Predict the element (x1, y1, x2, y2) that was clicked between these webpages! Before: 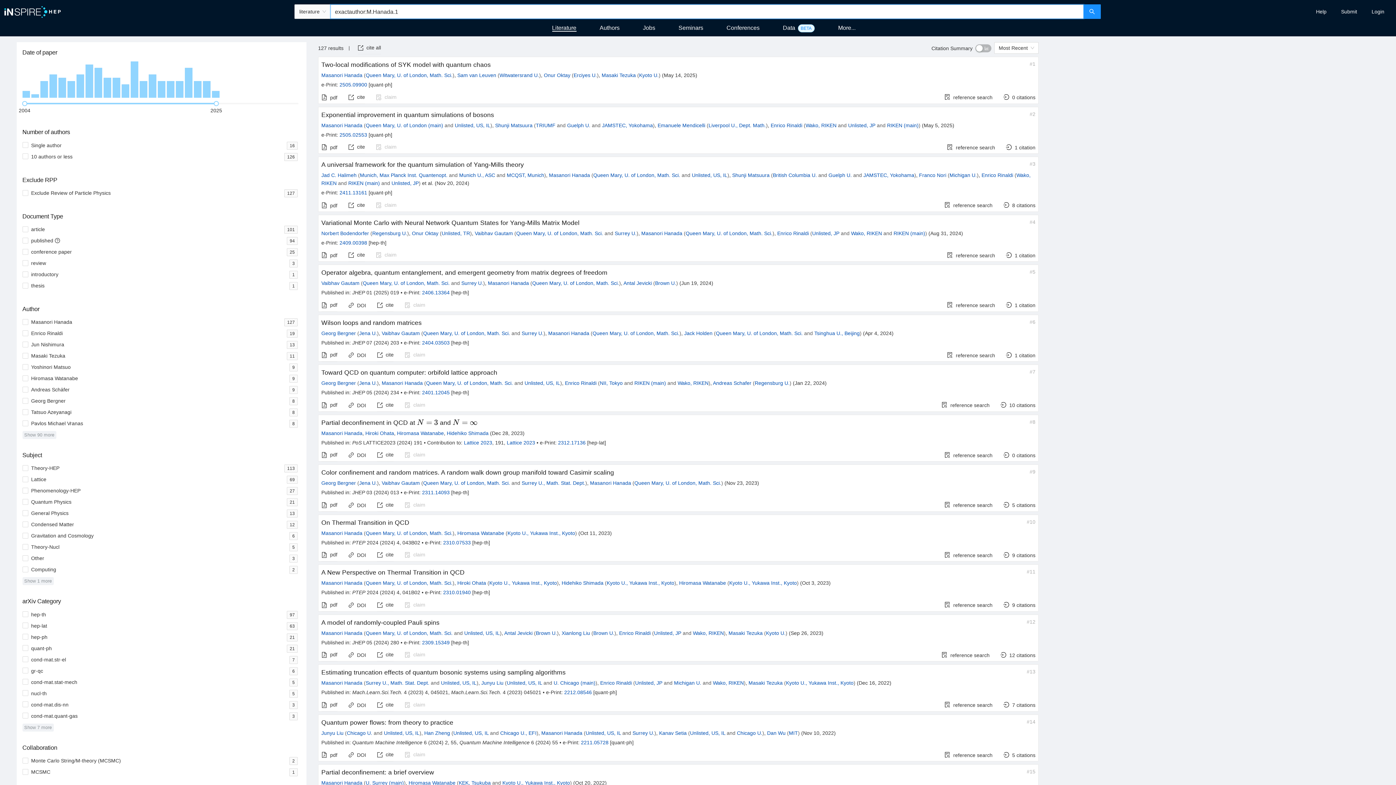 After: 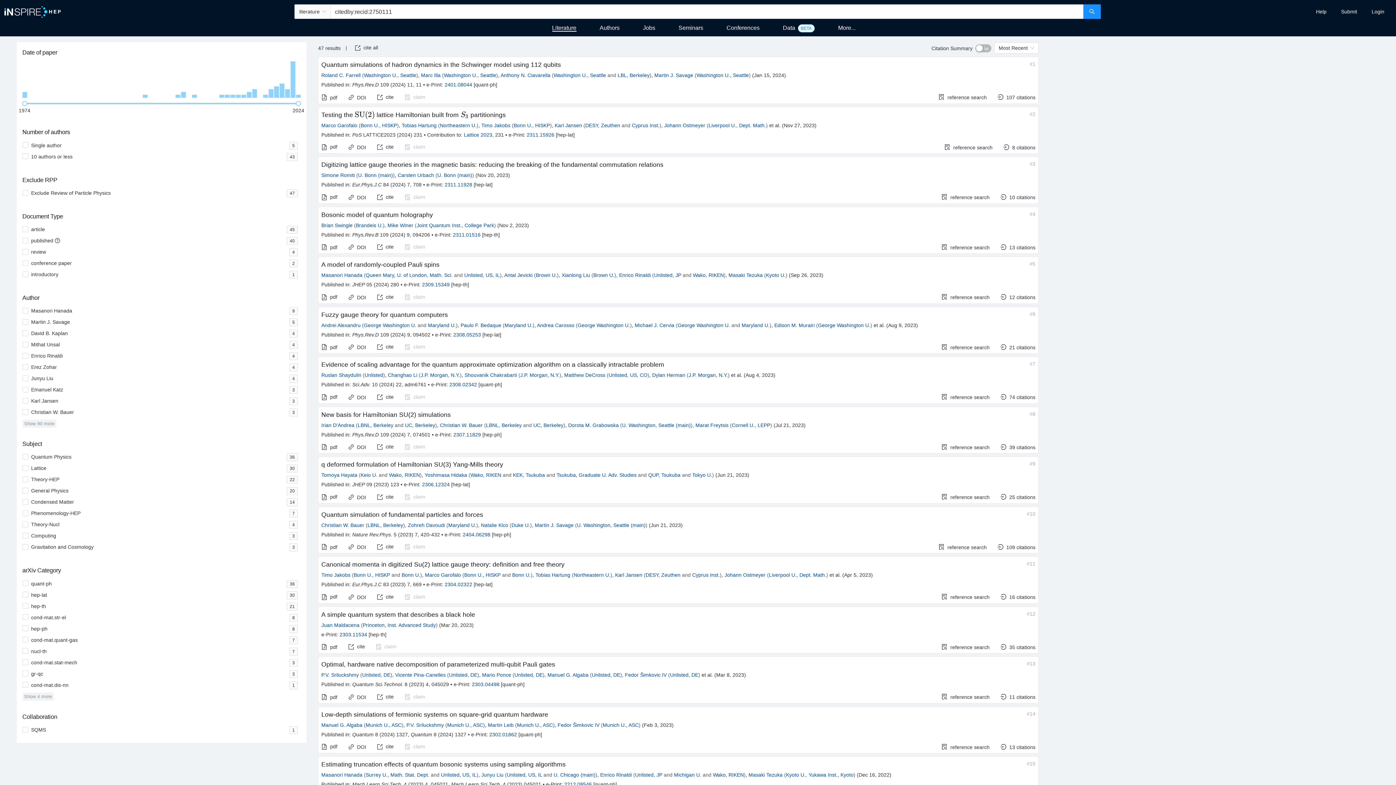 Action: bbox: (941, 402, 989, 408) label: reference search